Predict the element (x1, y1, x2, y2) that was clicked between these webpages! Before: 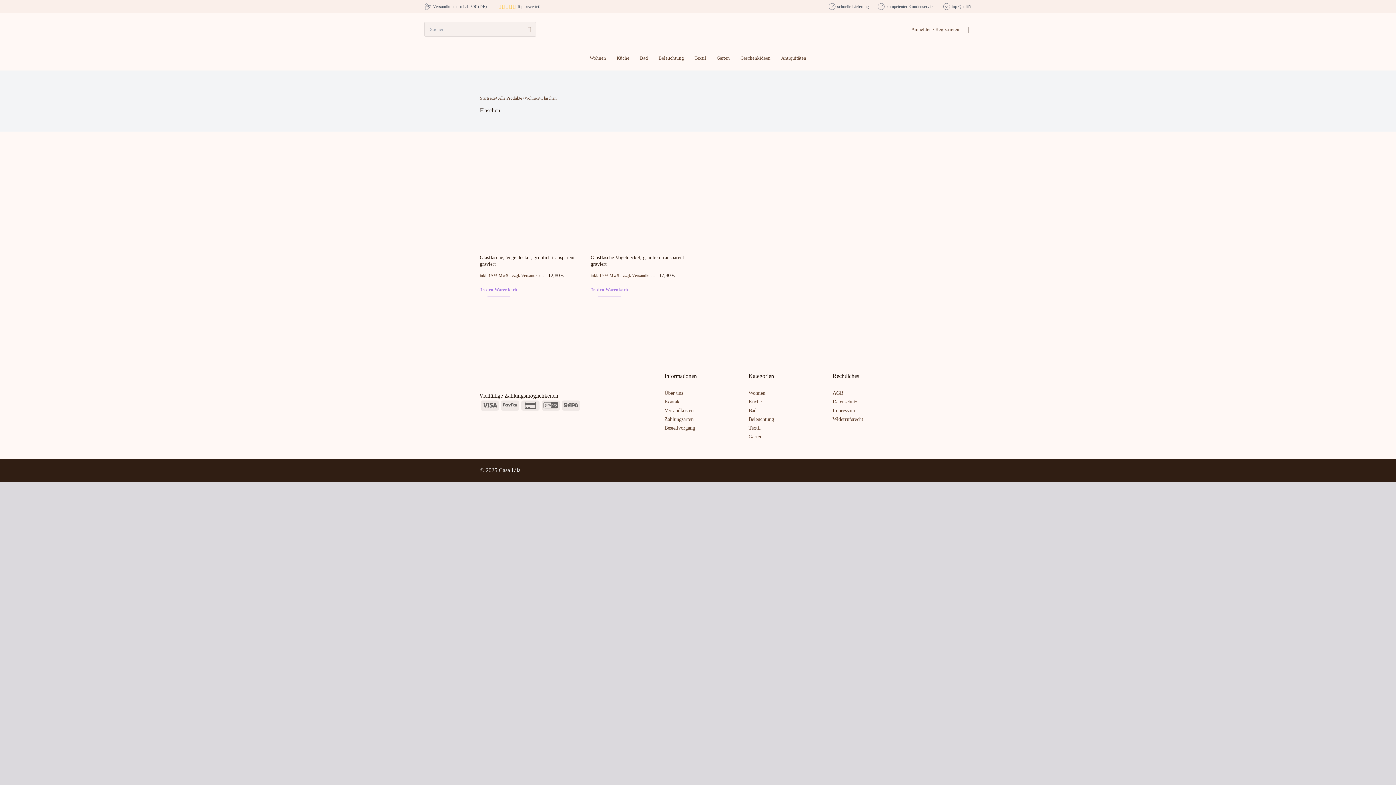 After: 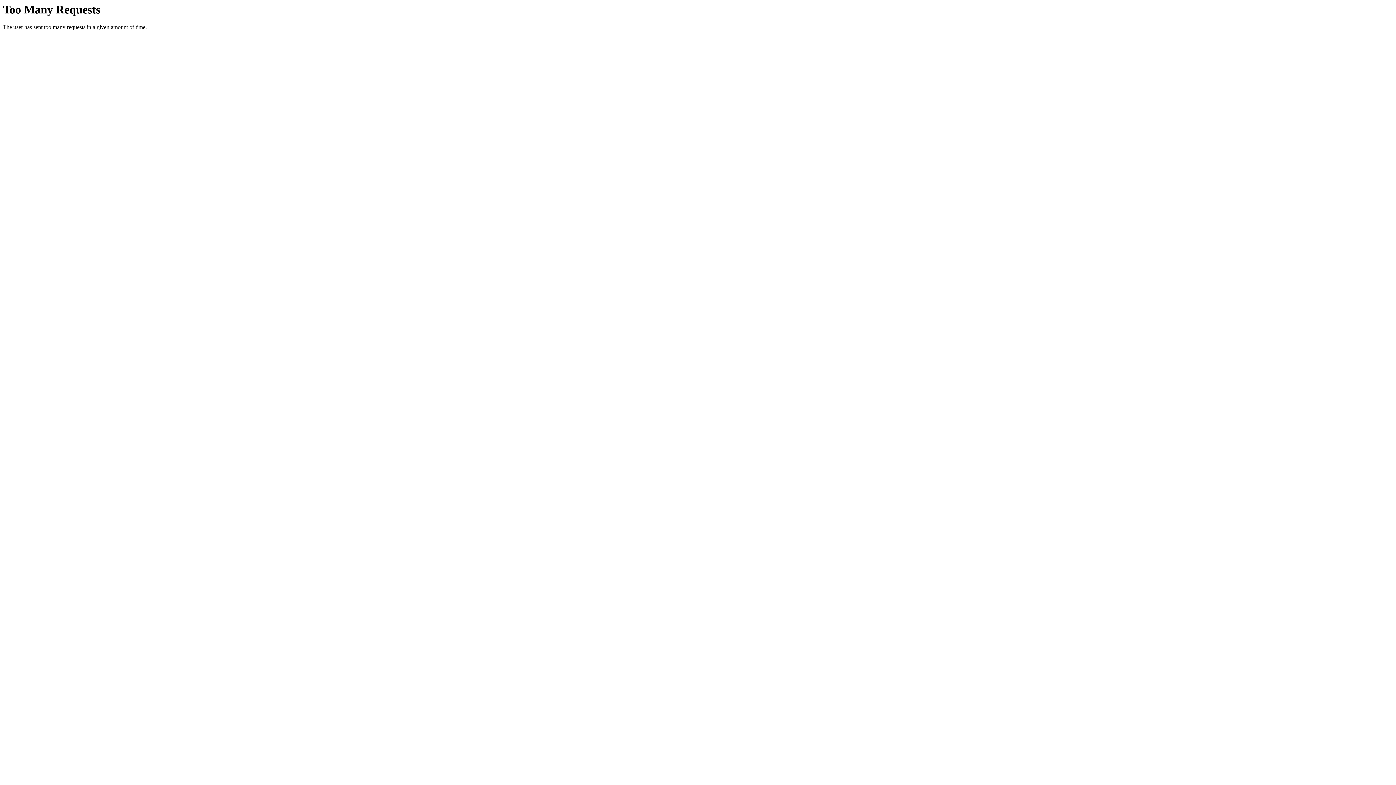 Action: label: AGB bbox: (832, 390, 843, 395)